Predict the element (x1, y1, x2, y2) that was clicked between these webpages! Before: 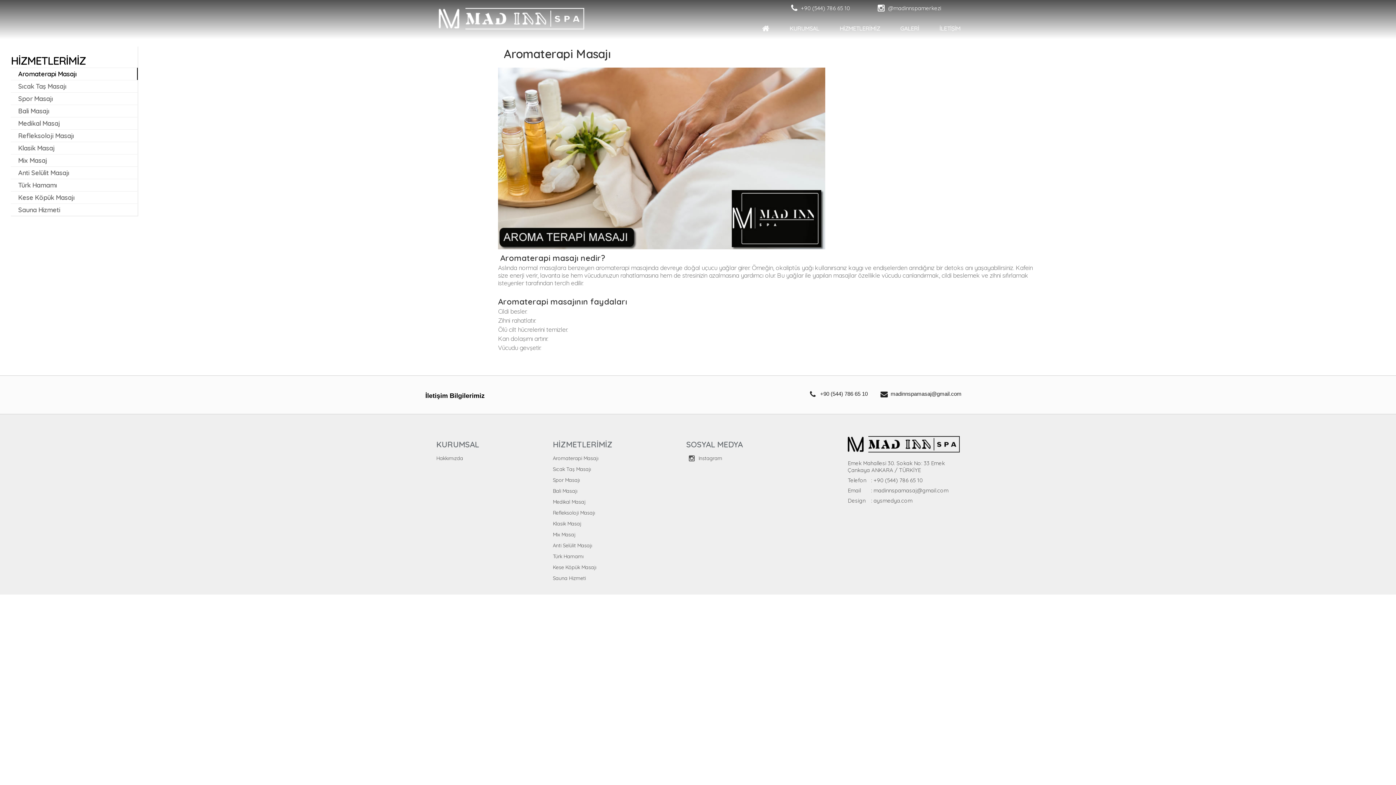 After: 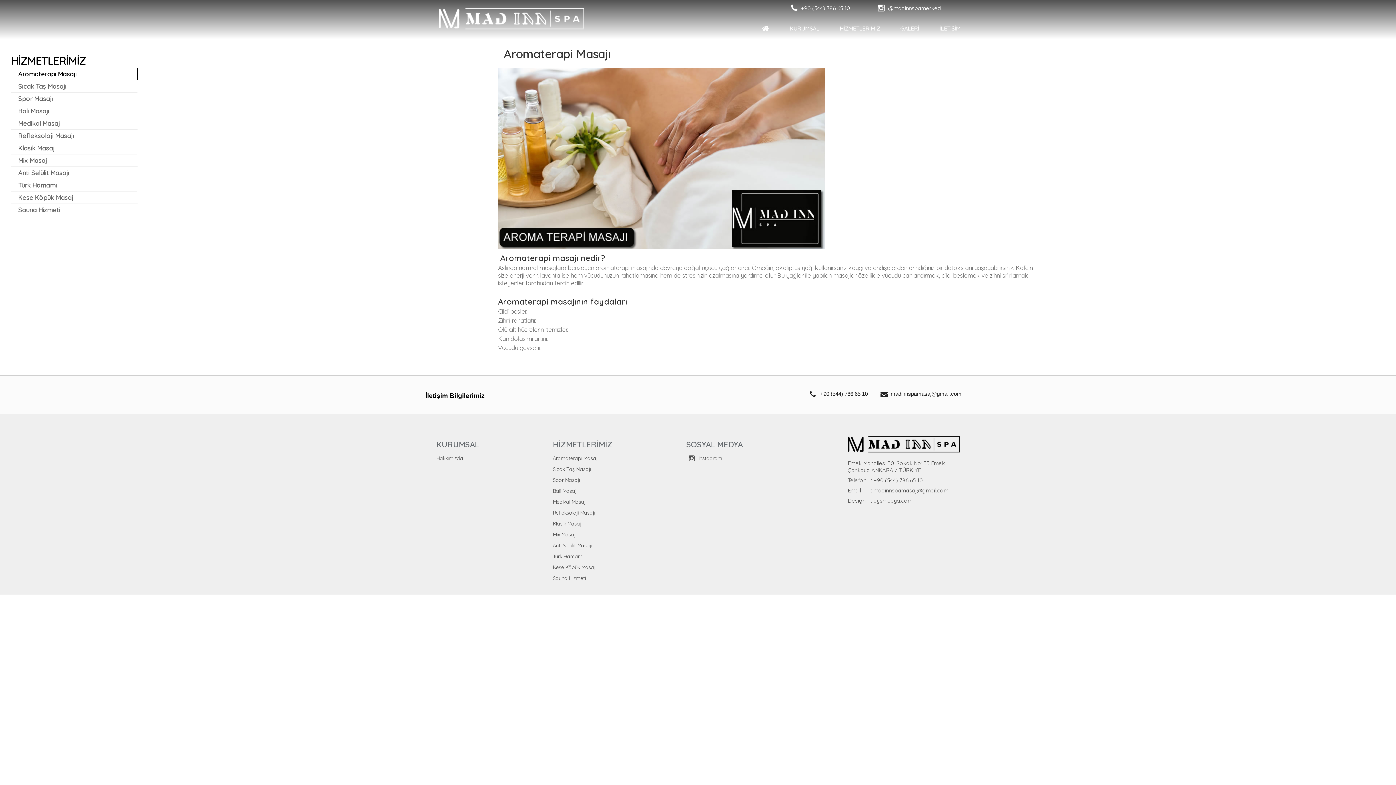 Action: bbox: (848, 436, 960, 452)